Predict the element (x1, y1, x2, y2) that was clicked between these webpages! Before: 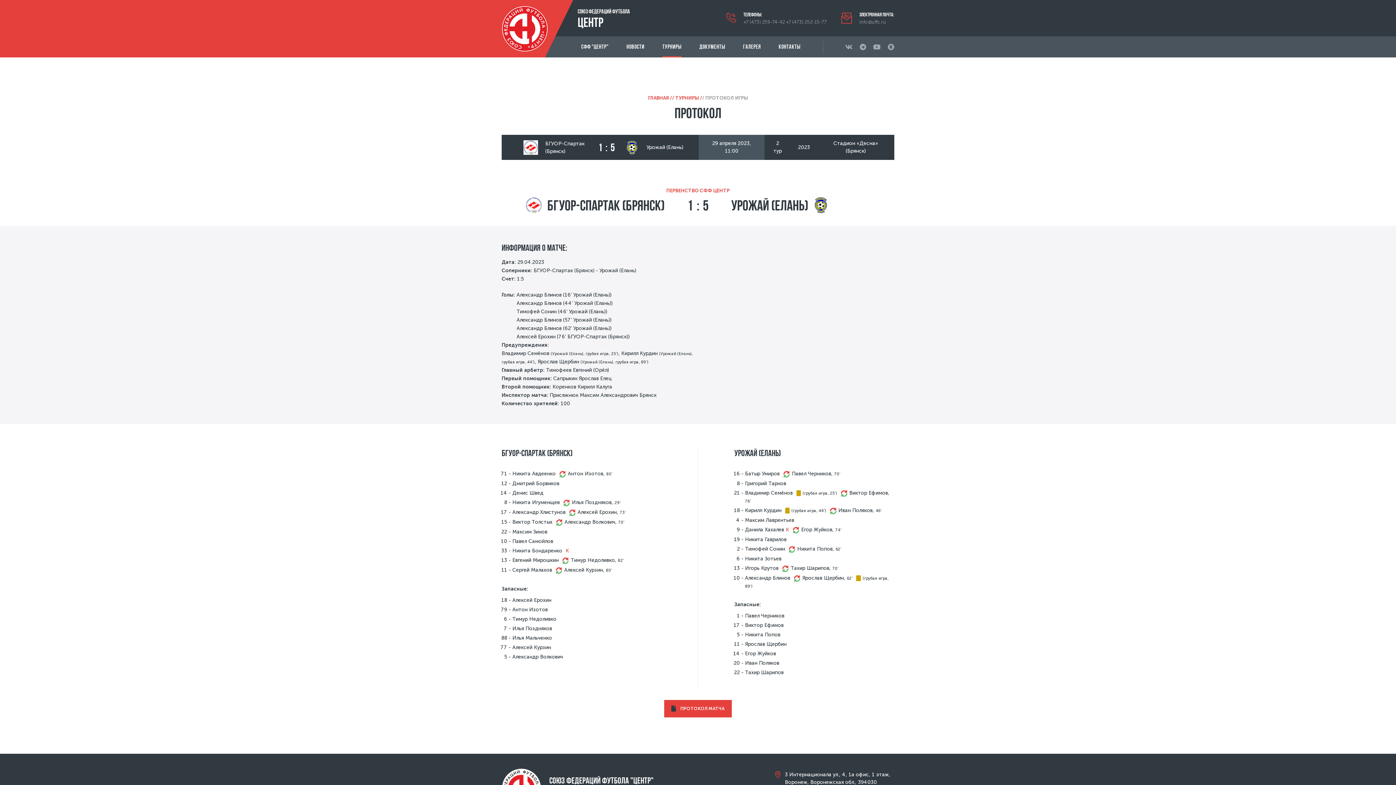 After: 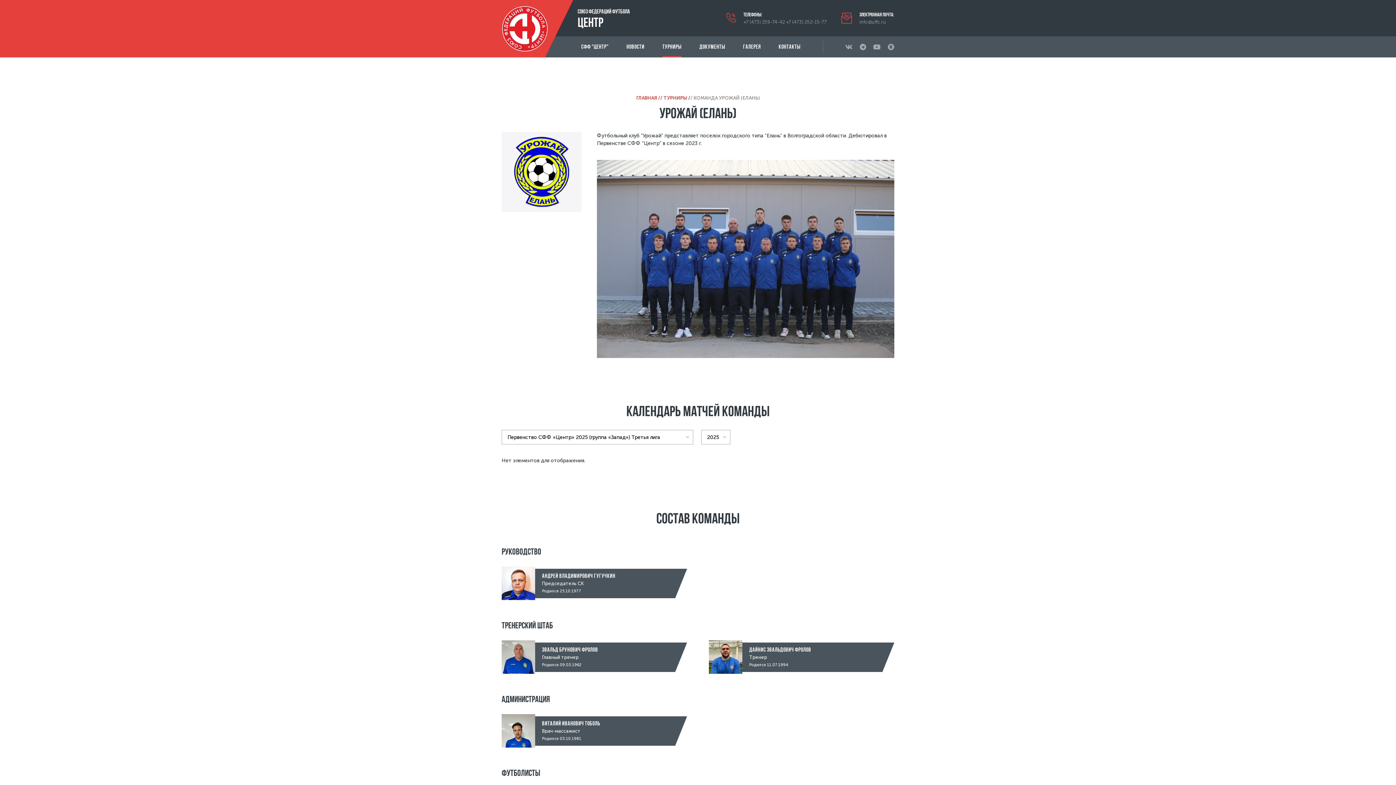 Action: bbox: (814, 197, 828, 213)